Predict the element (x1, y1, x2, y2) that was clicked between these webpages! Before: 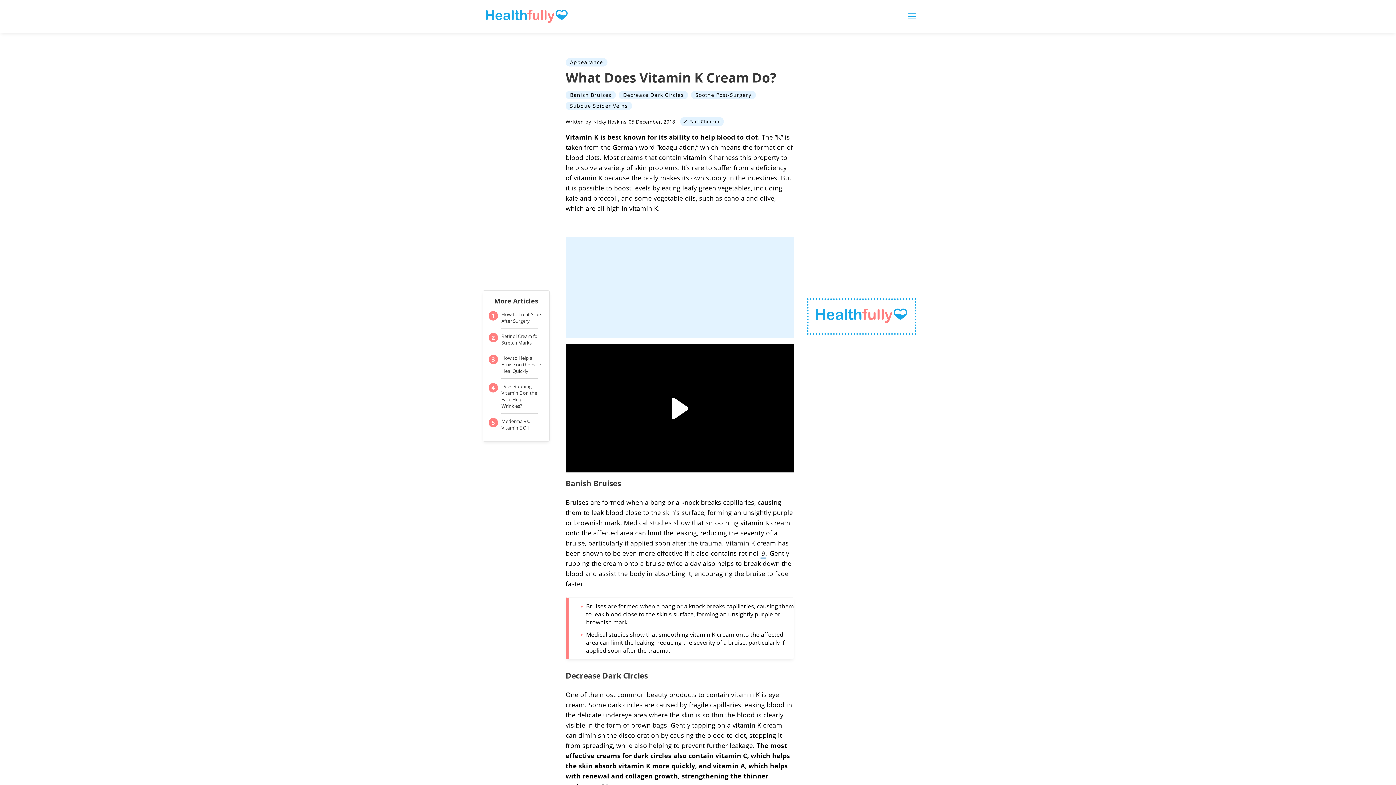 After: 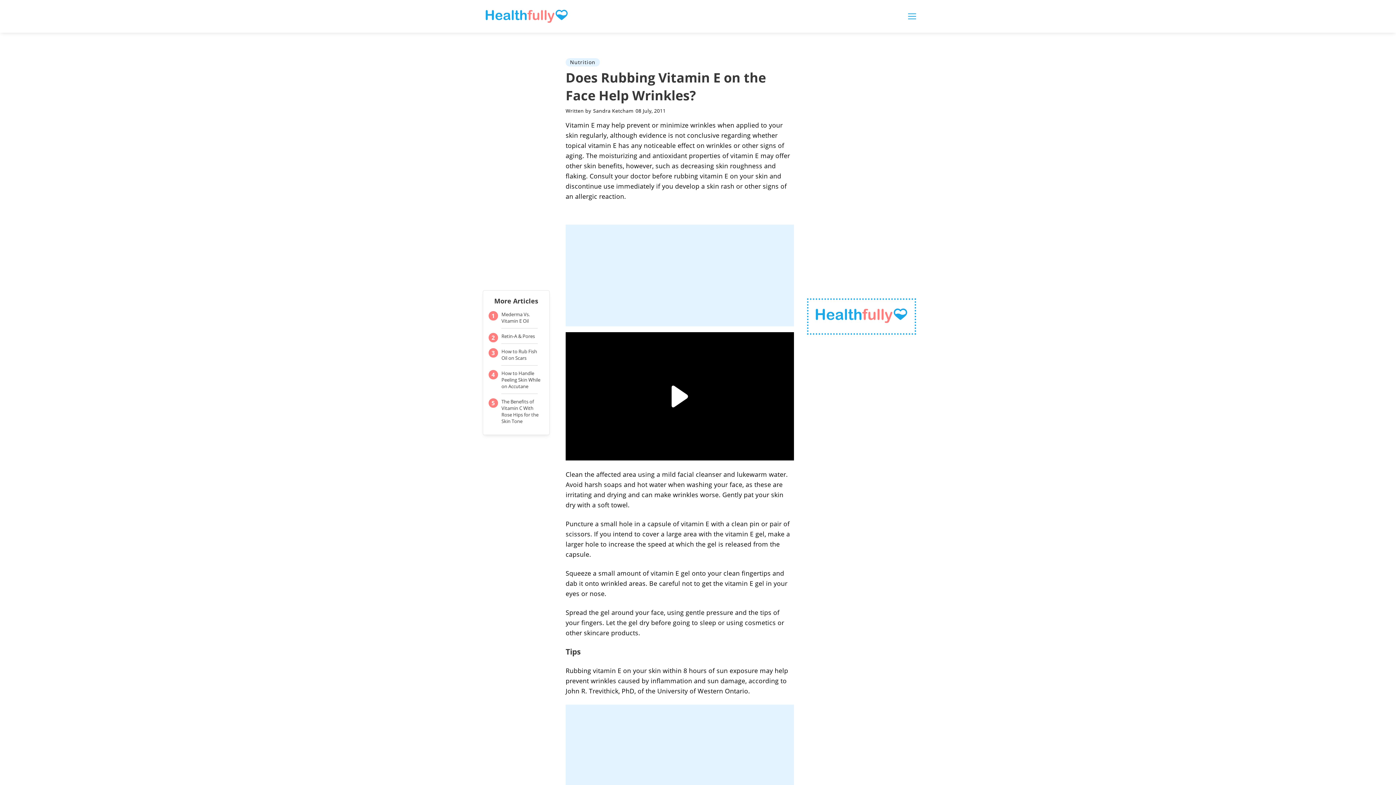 Action: bbox: (501, 383, 537, 409) label: Does Rubbing Vitamin E on the Face Help Wrinkles?